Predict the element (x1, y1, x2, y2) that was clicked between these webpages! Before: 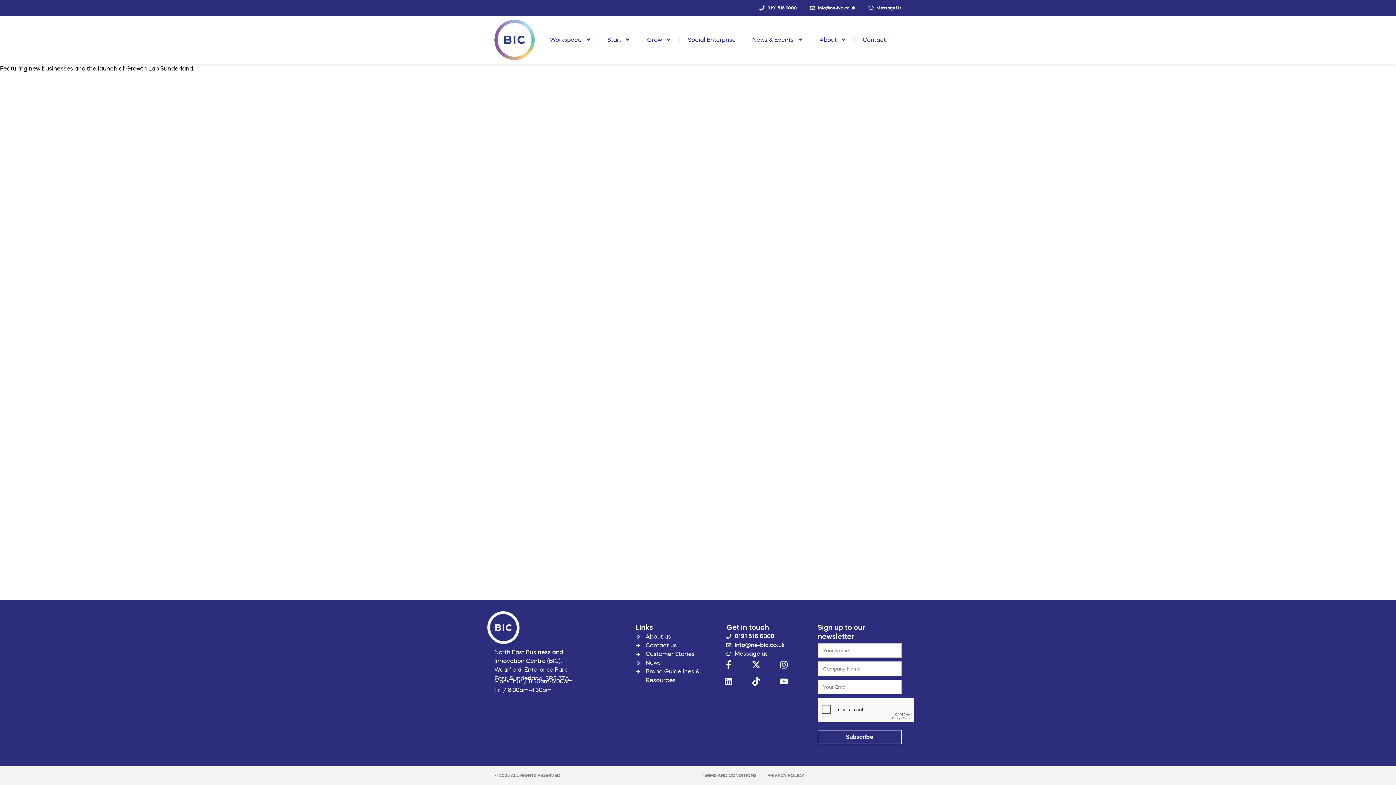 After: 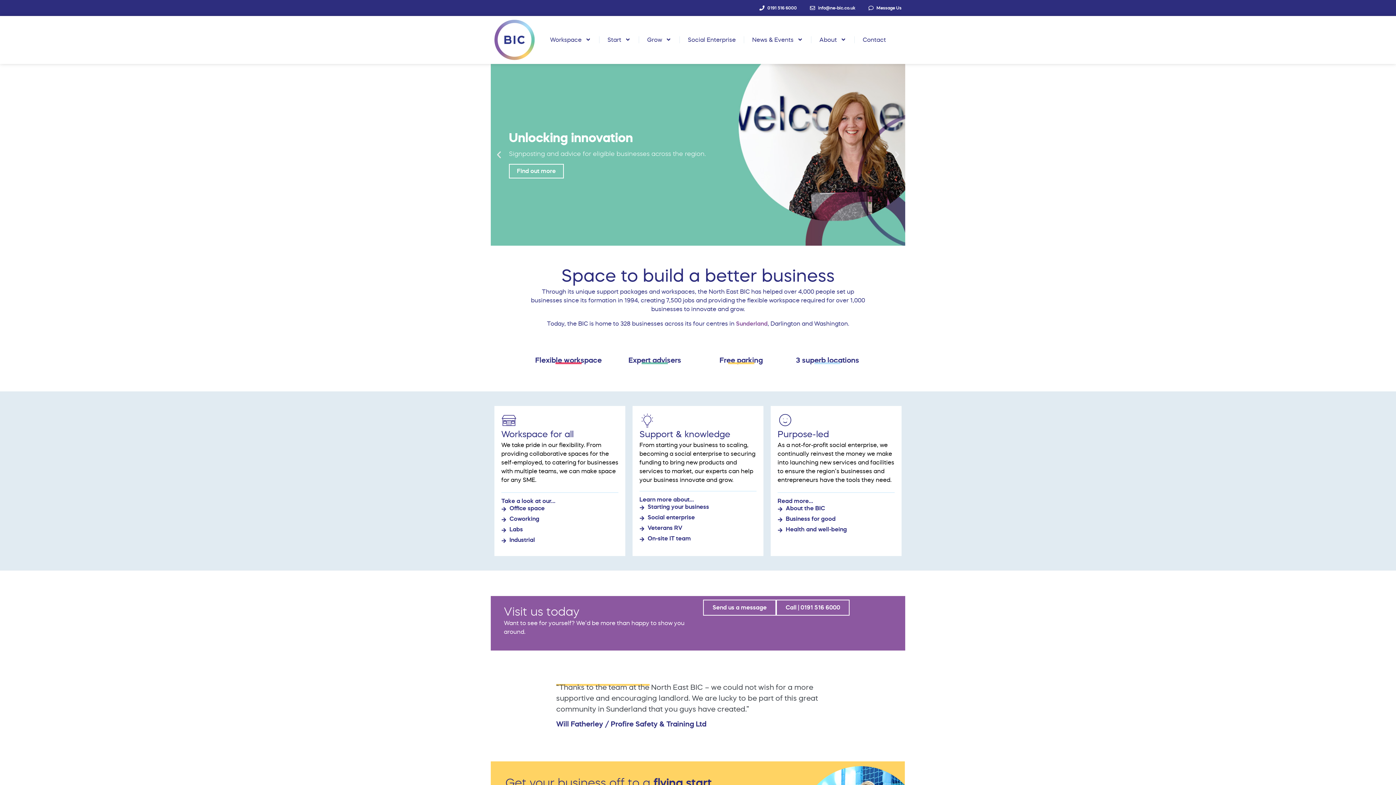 Action: bbox: (494, 19, 534, 59)